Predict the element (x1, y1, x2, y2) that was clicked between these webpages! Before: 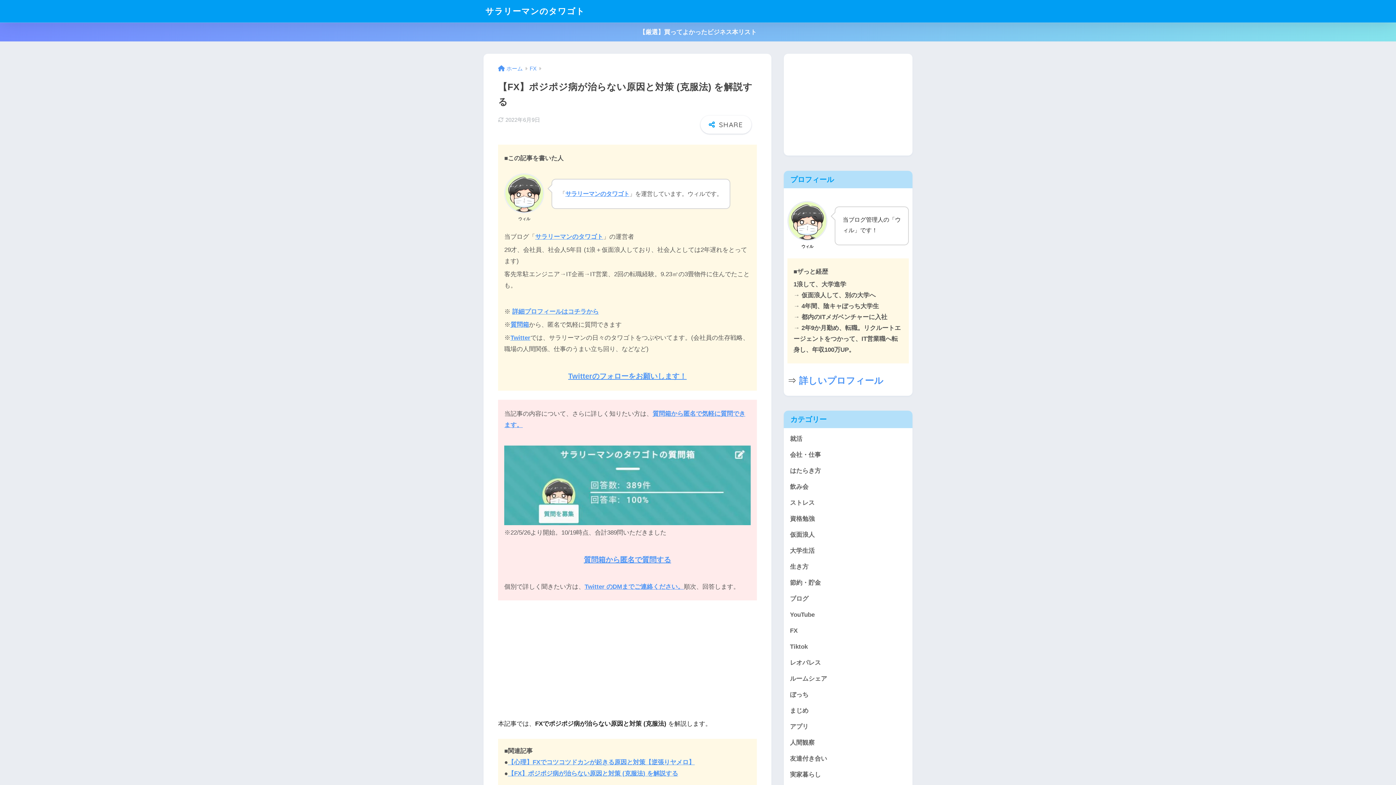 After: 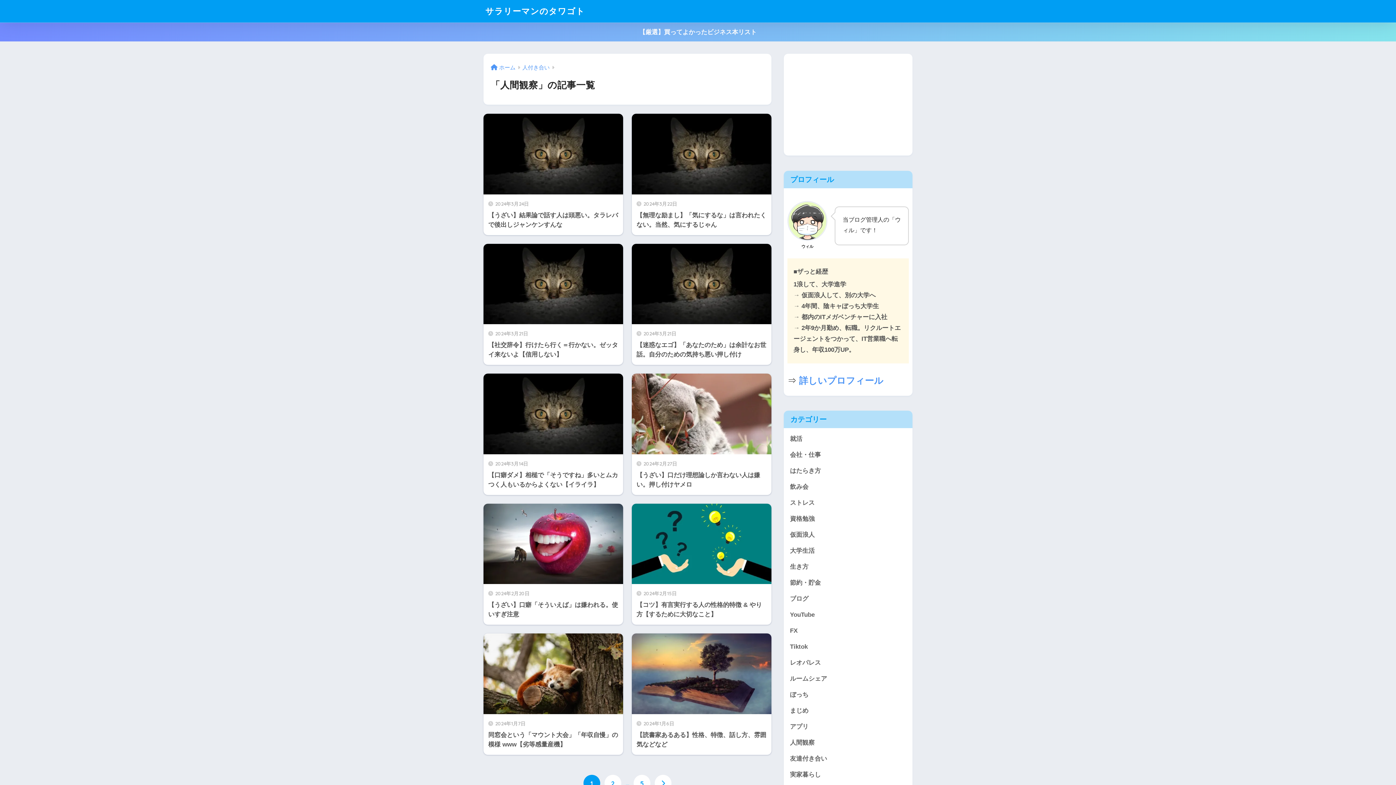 Action: label: 人間観察 bbox: (787, 735, 909, 751)